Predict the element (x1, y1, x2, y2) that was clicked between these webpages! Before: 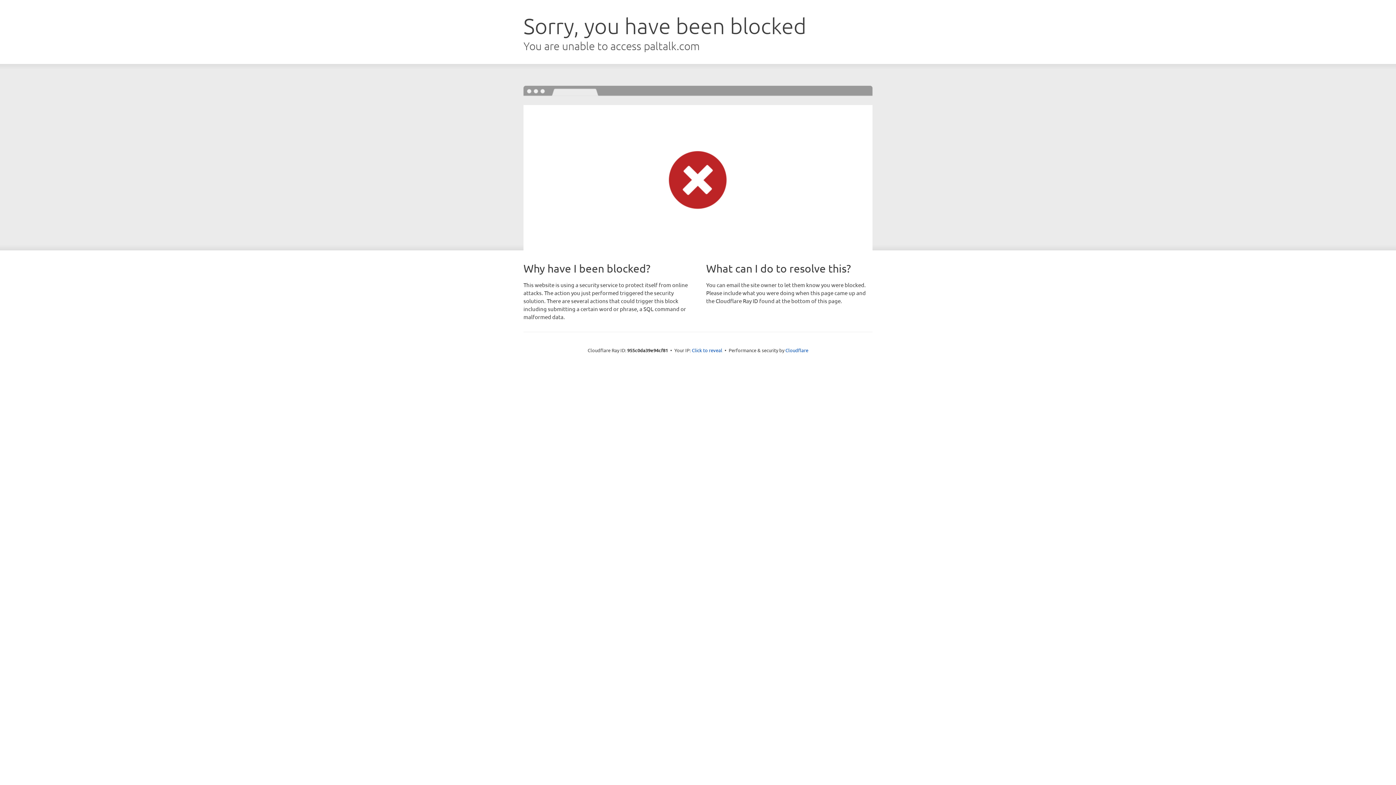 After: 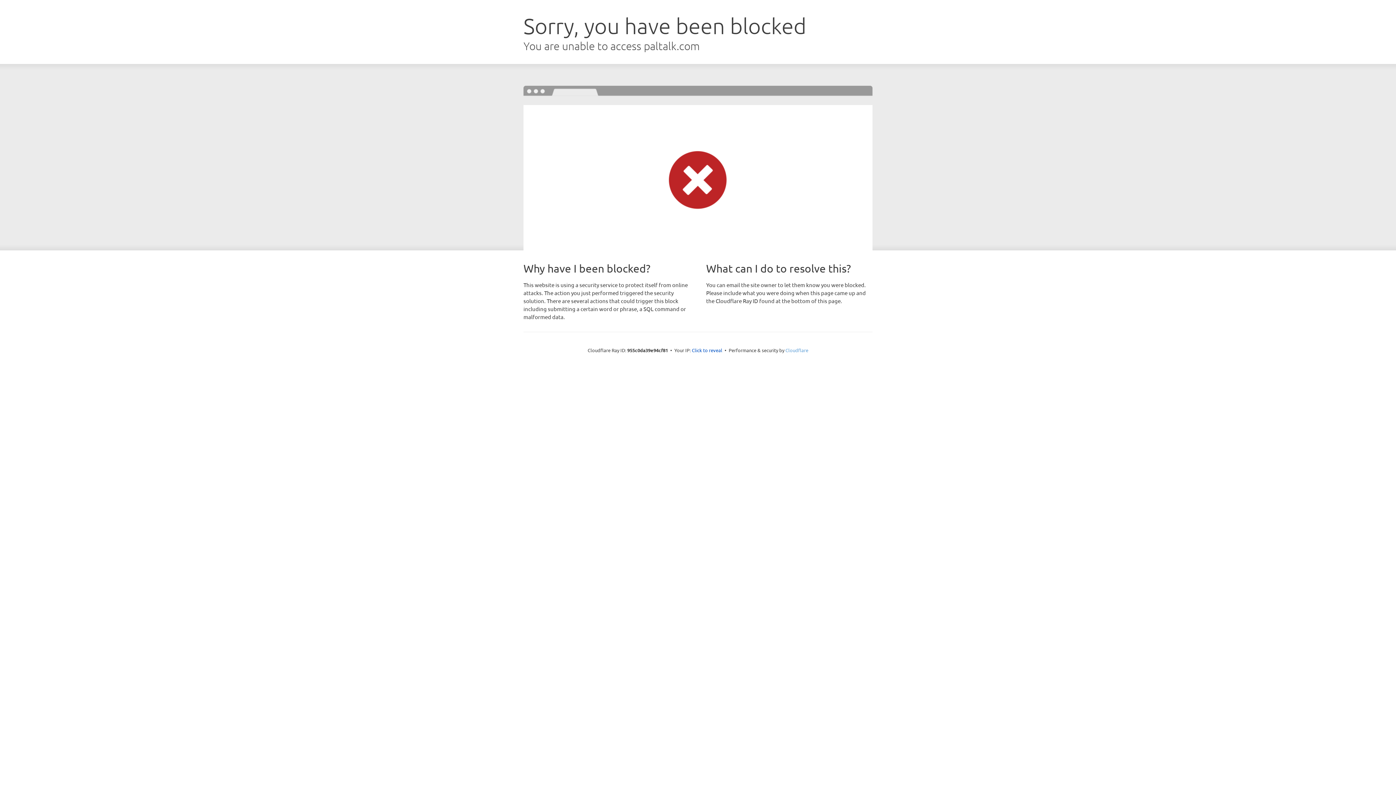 Action: bbox: (785, 347, 808, 353) label: Cloudflare